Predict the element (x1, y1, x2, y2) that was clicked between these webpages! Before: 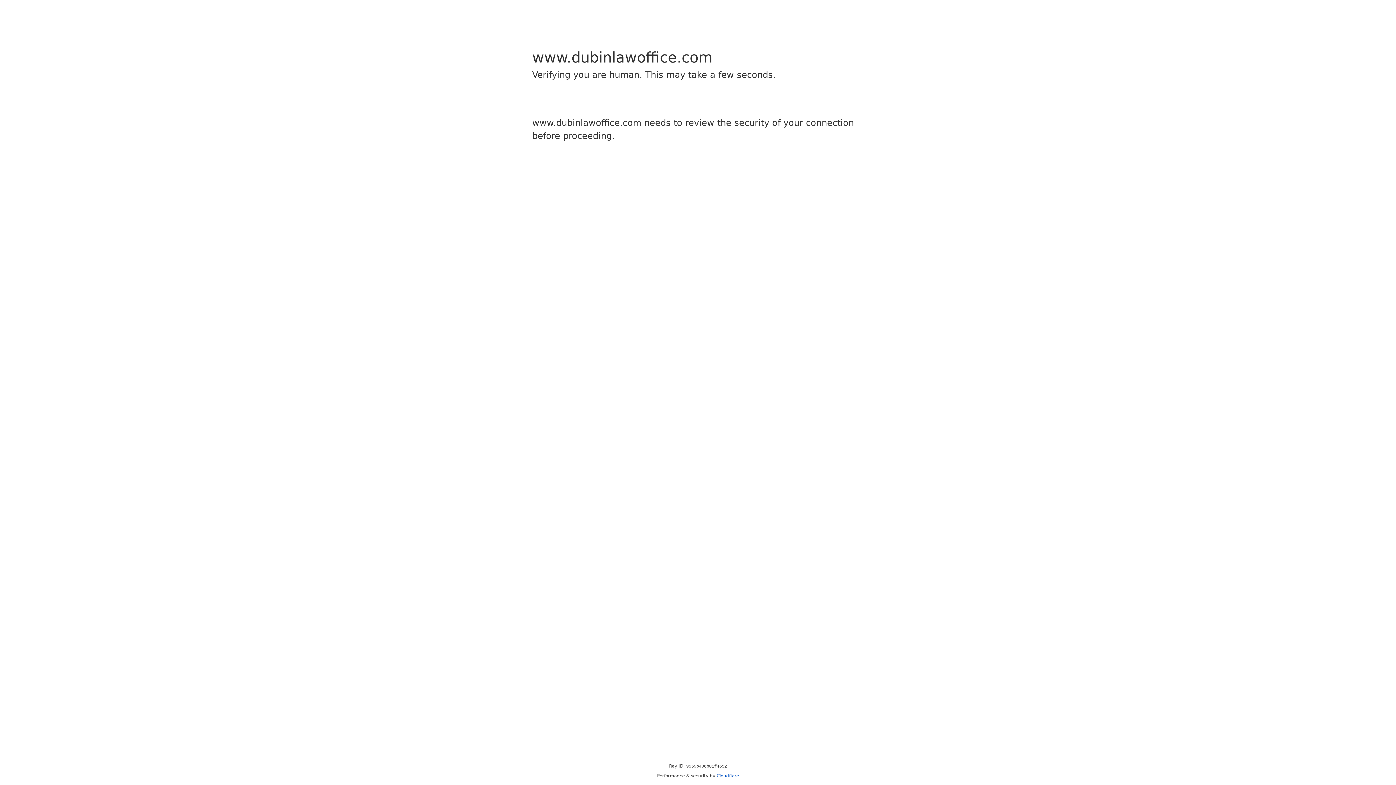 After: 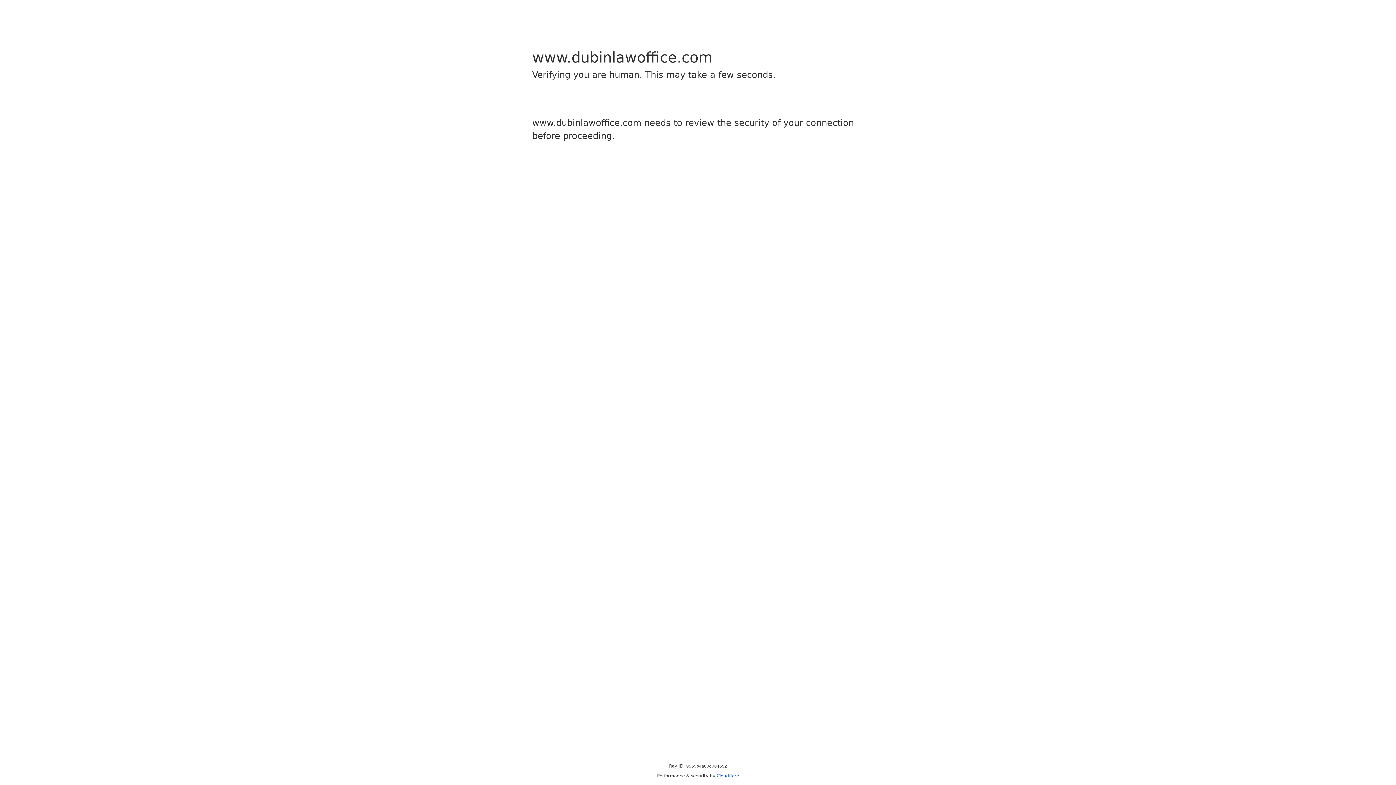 Action: label: Cloudflare bbox: (716, 773, 739, 778)